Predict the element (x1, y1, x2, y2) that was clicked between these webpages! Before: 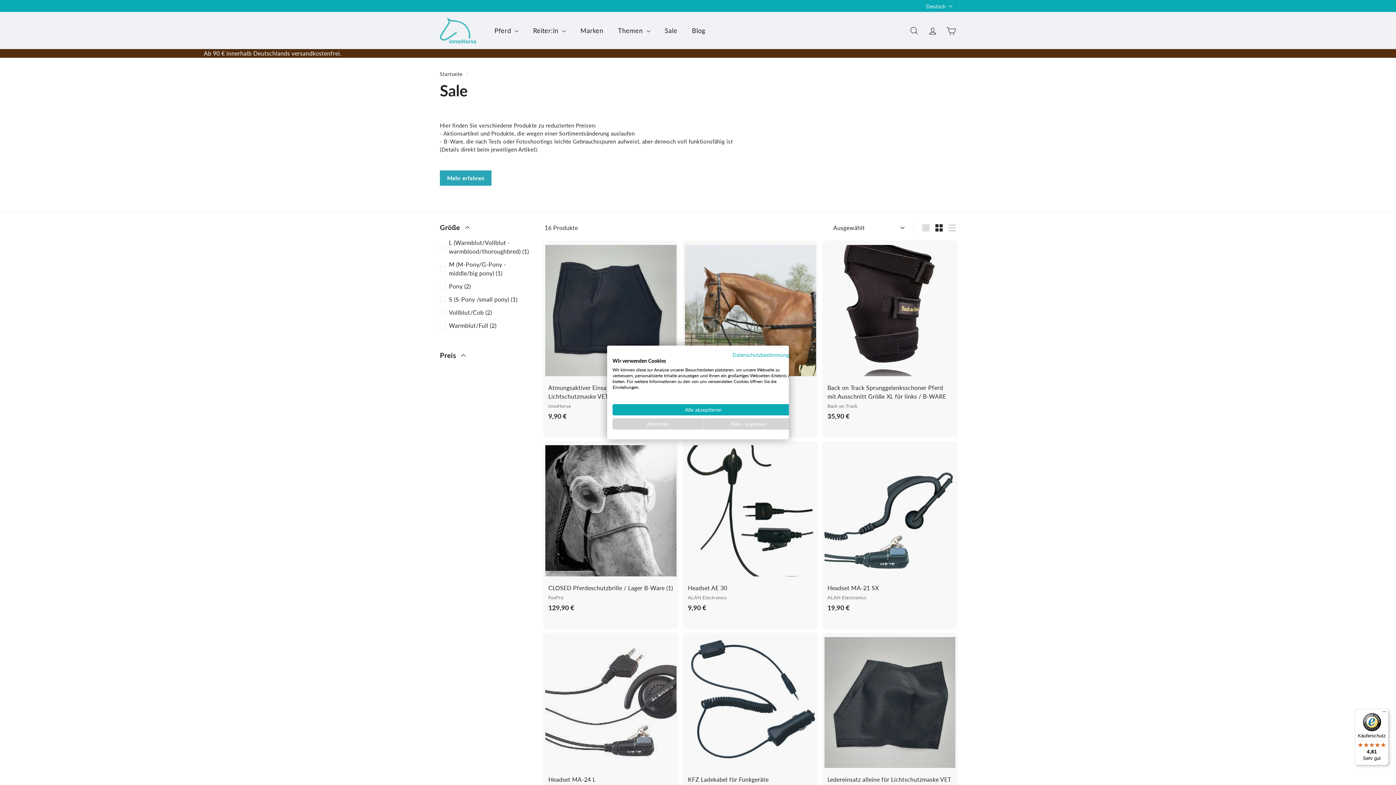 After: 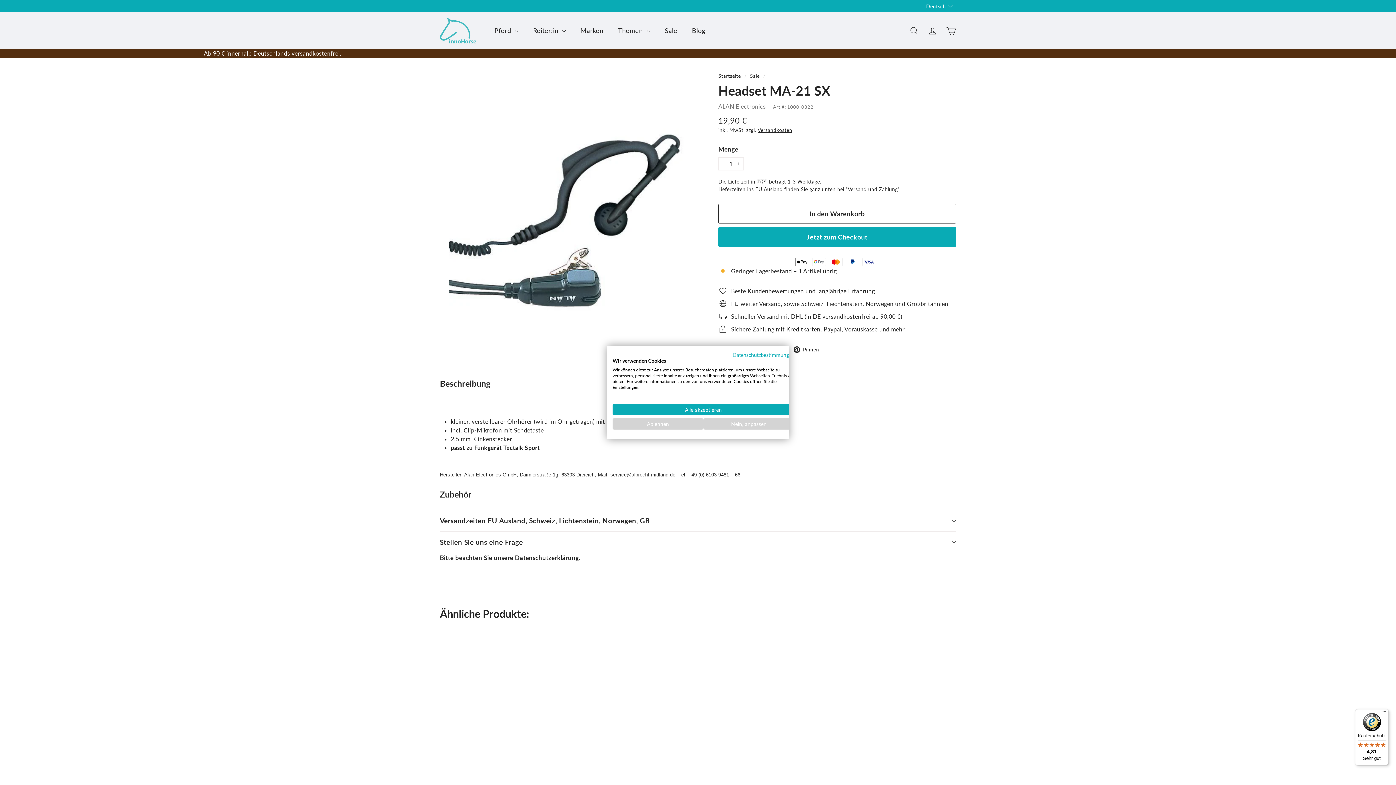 Action: label: Headset MA-21 SX
ALAN Electronics
19,90 €
19,90 € bbox: (820, 441, 959, 629)